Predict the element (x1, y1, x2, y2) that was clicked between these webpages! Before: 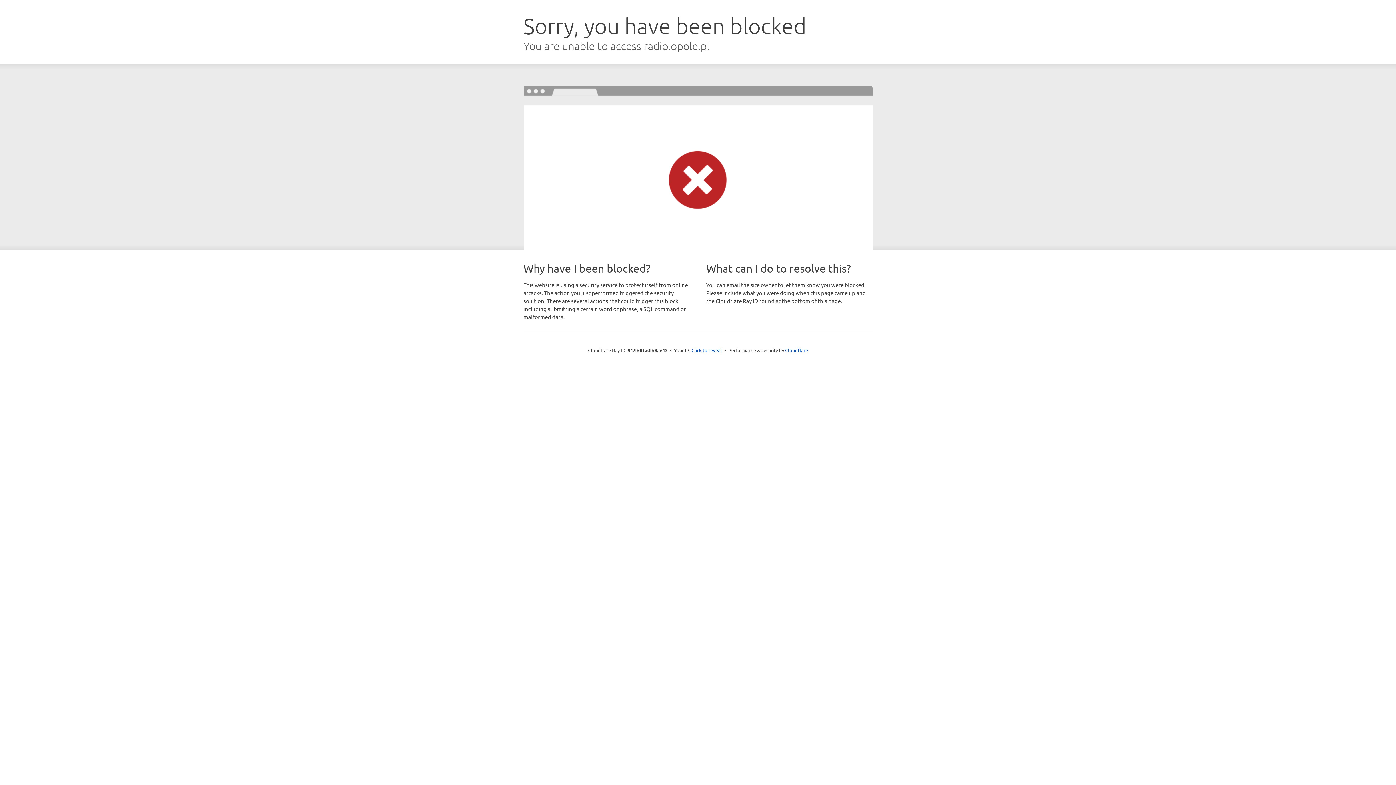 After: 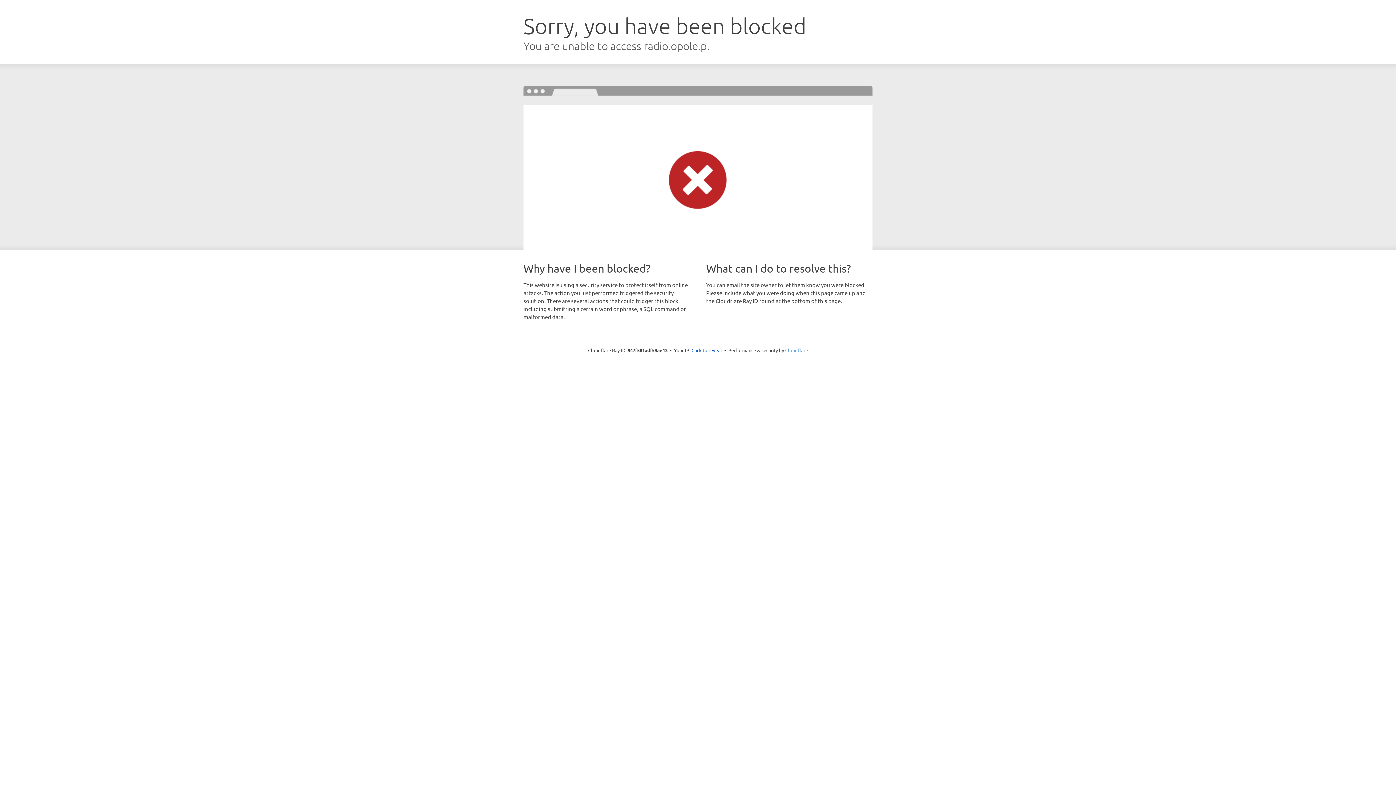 Action: label: Cloudflare bbox: (785, 347, 808, 353)